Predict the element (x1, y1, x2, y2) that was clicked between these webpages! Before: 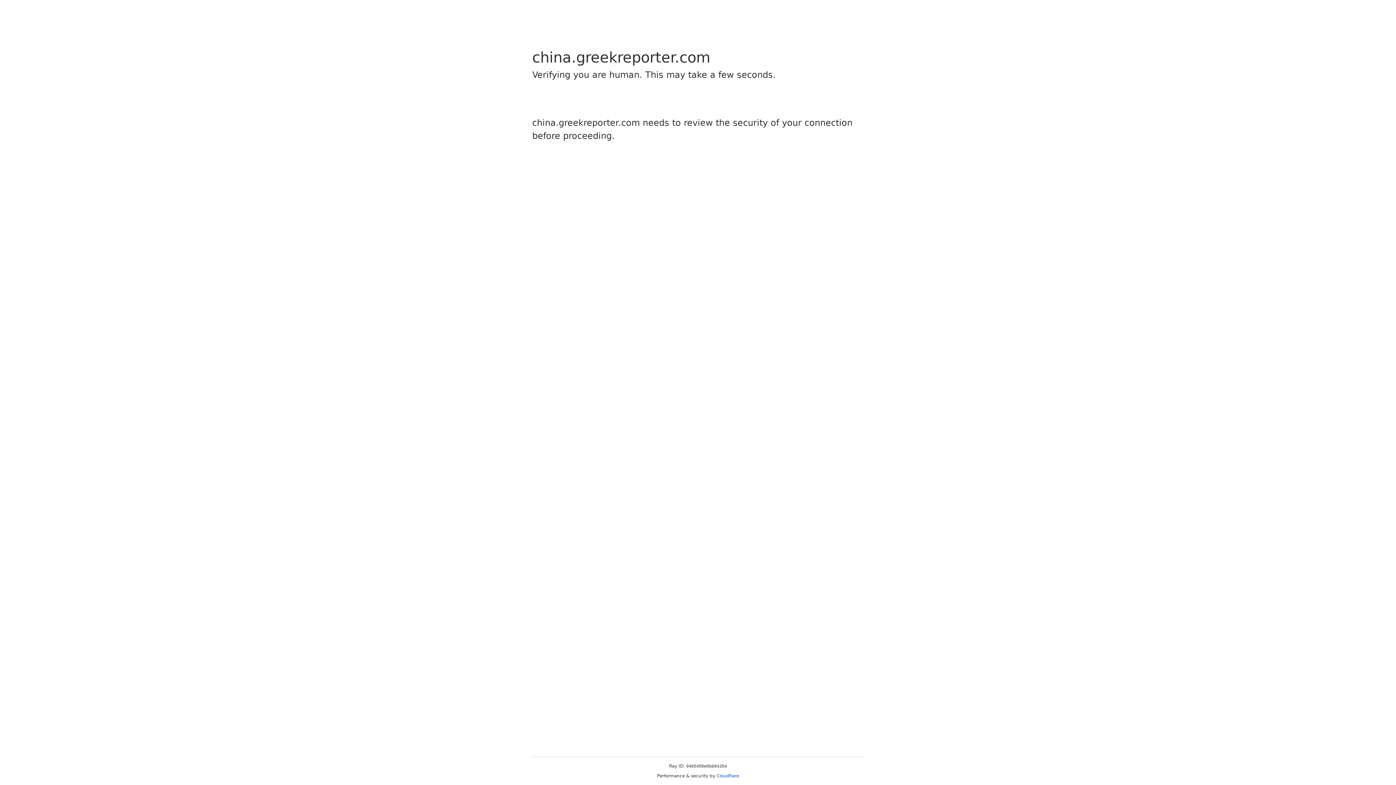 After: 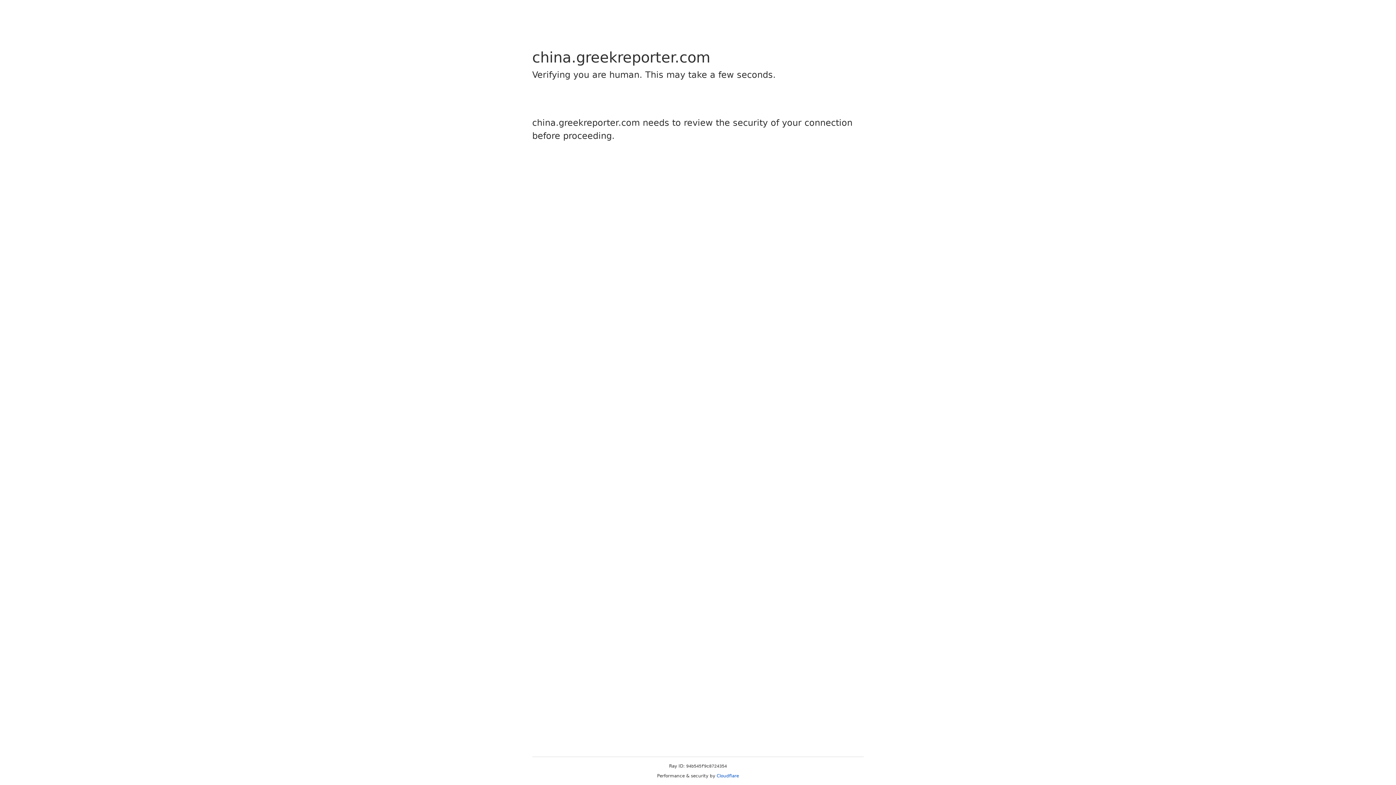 Action: label: Cloudflare bbox: (716, 773, 739, 778)